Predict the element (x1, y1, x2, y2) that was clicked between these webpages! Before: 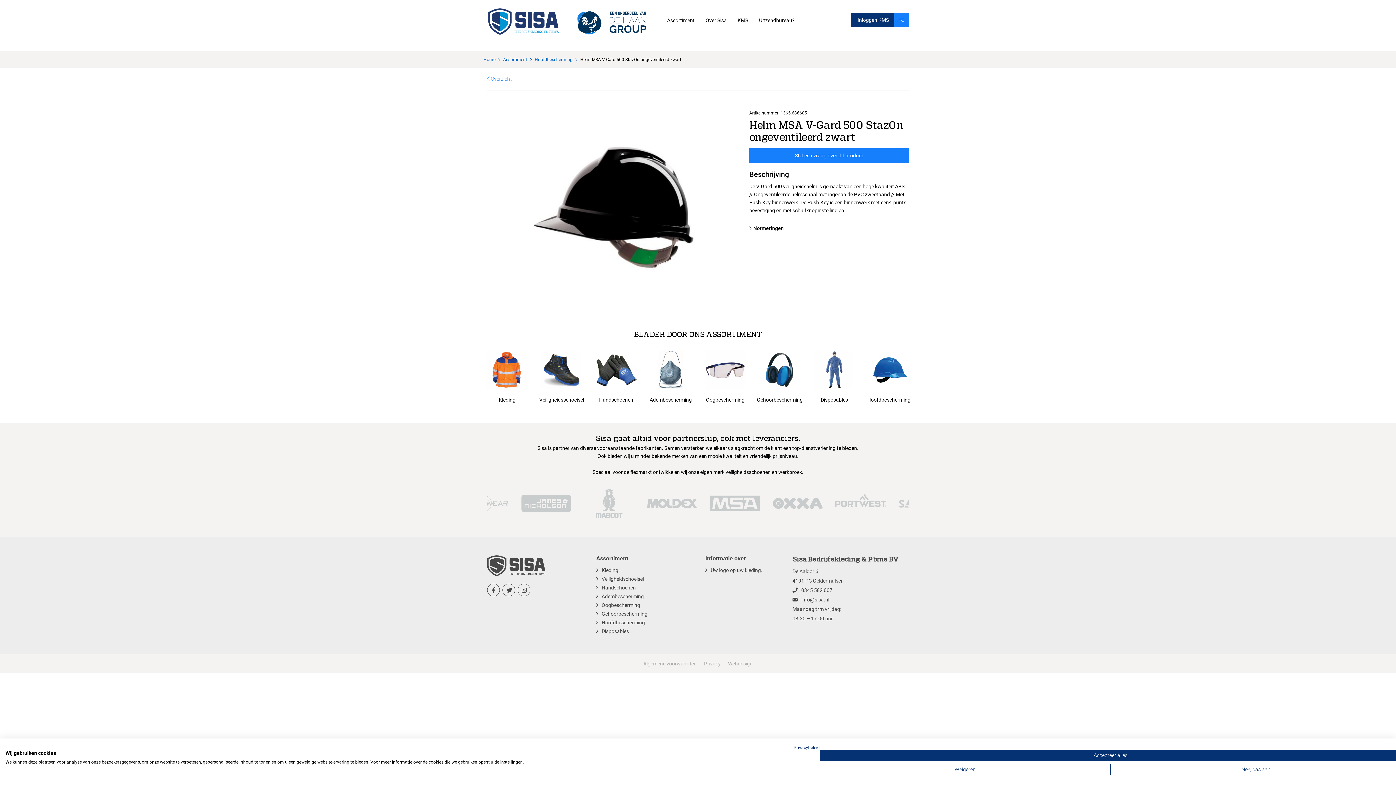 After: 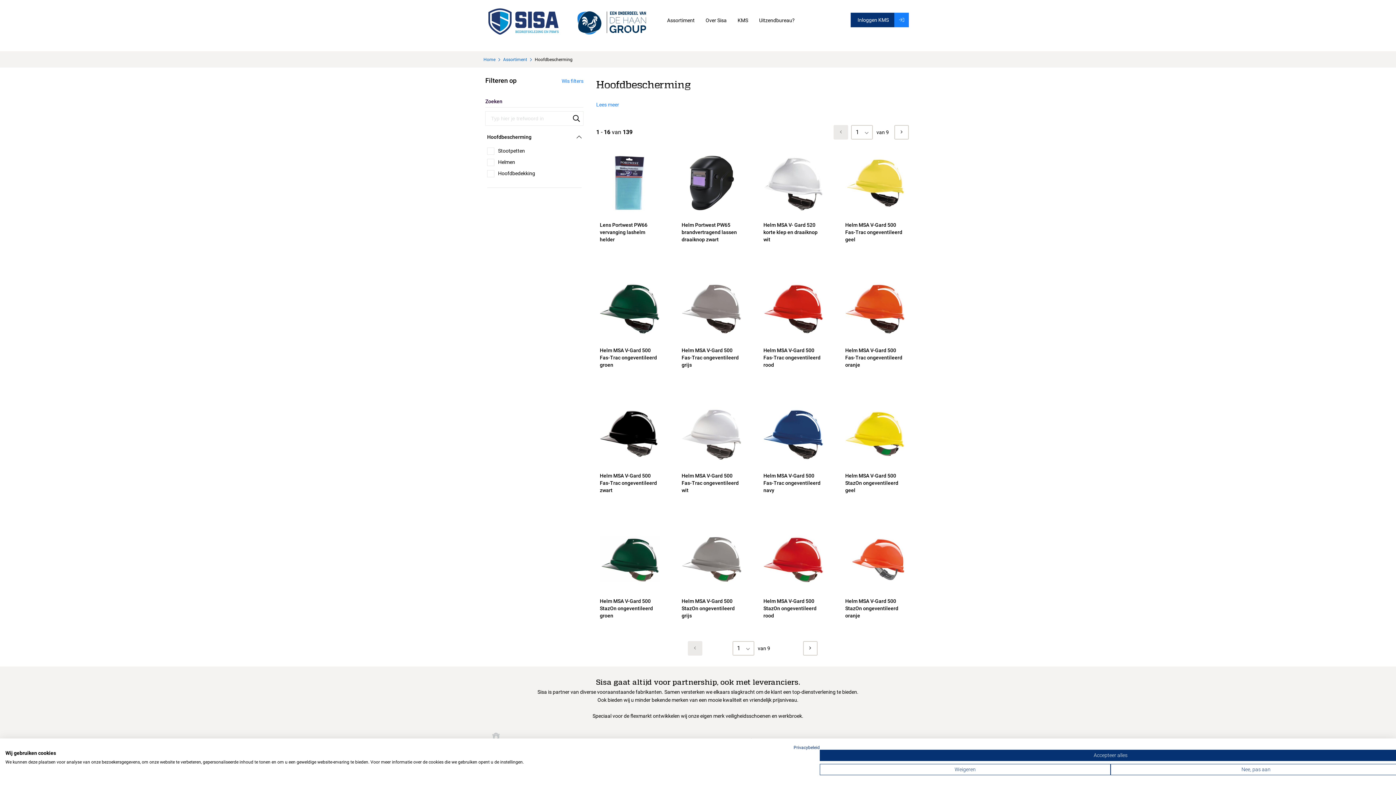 Action: bbox: (865, 351, 912, 389)